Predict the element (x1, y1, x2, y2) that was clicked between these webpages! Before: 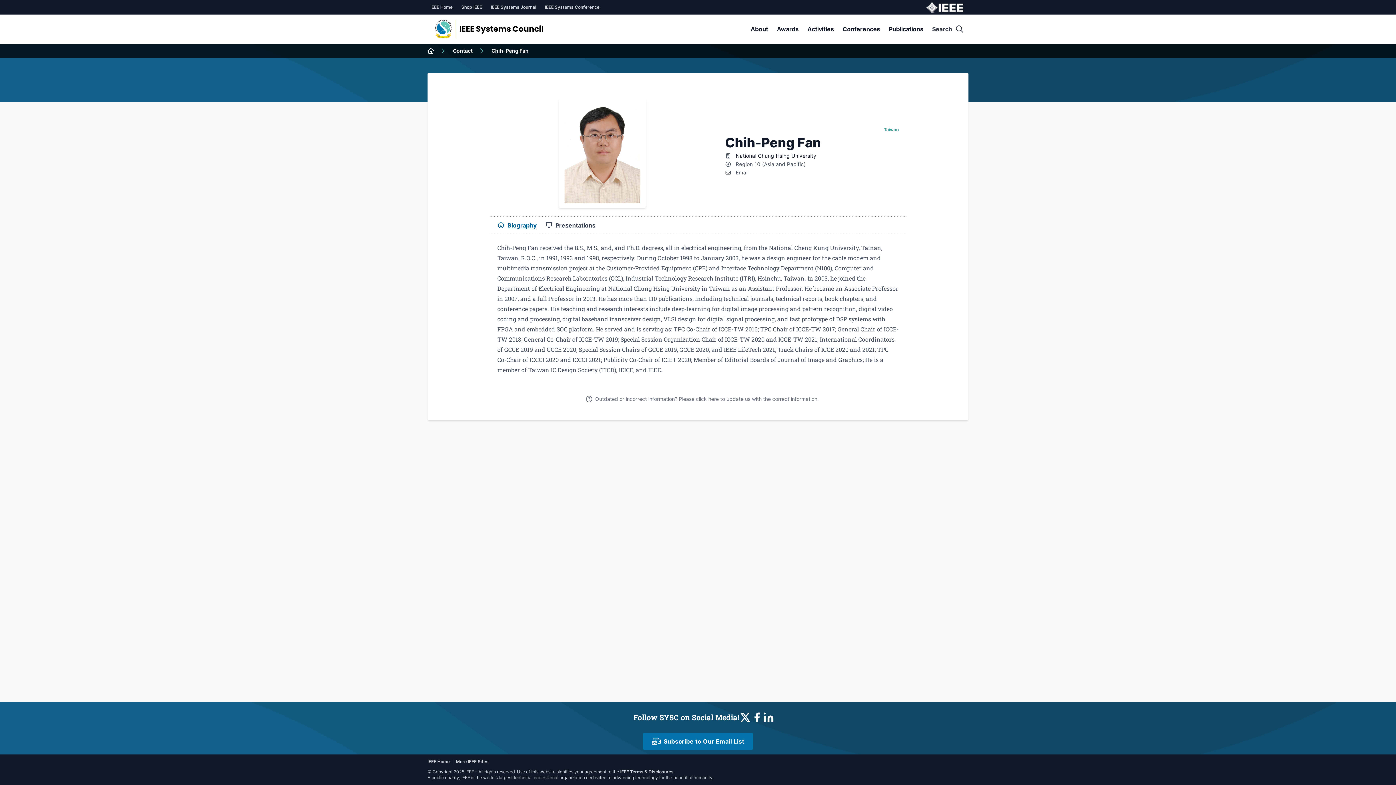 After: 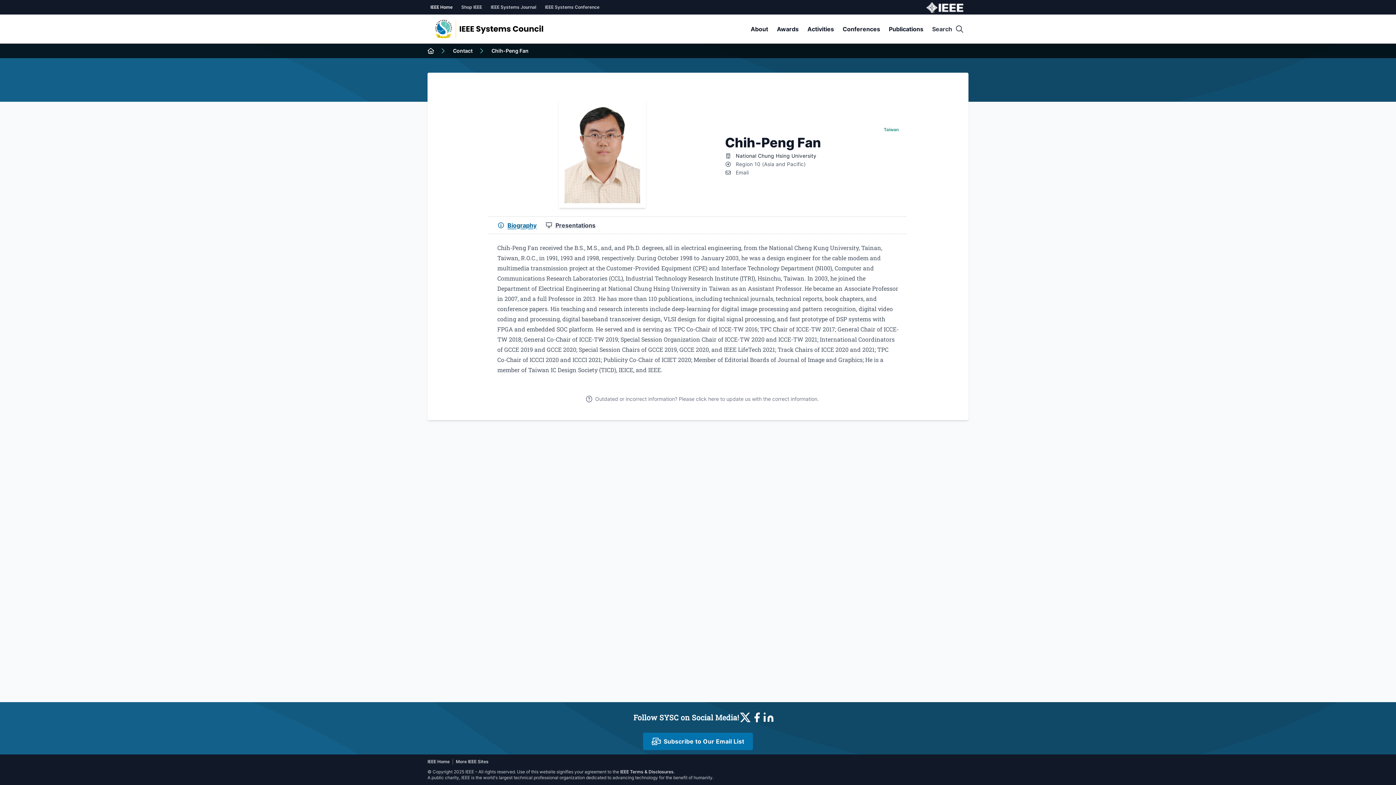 Action: bbox: (430, 4, 452, 10) label: IEEE Home